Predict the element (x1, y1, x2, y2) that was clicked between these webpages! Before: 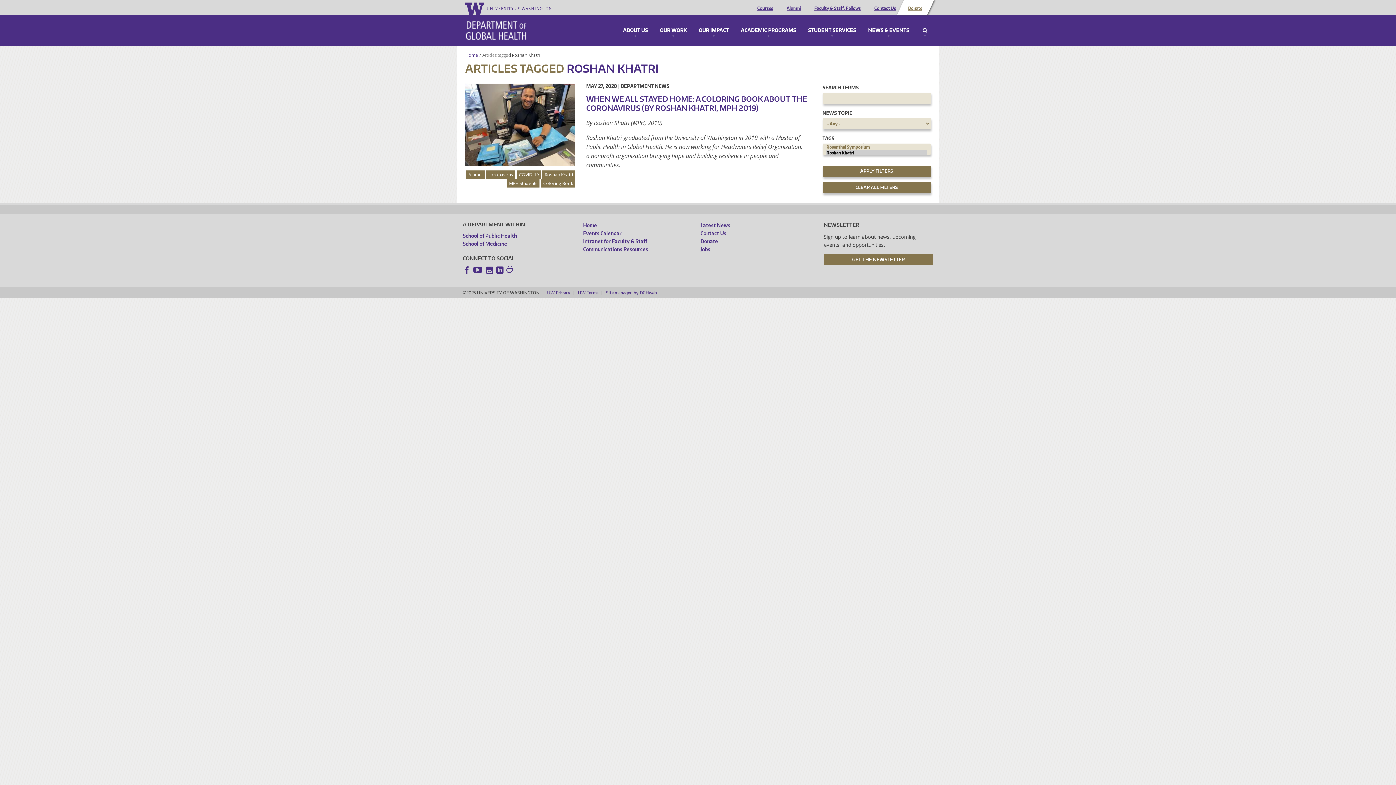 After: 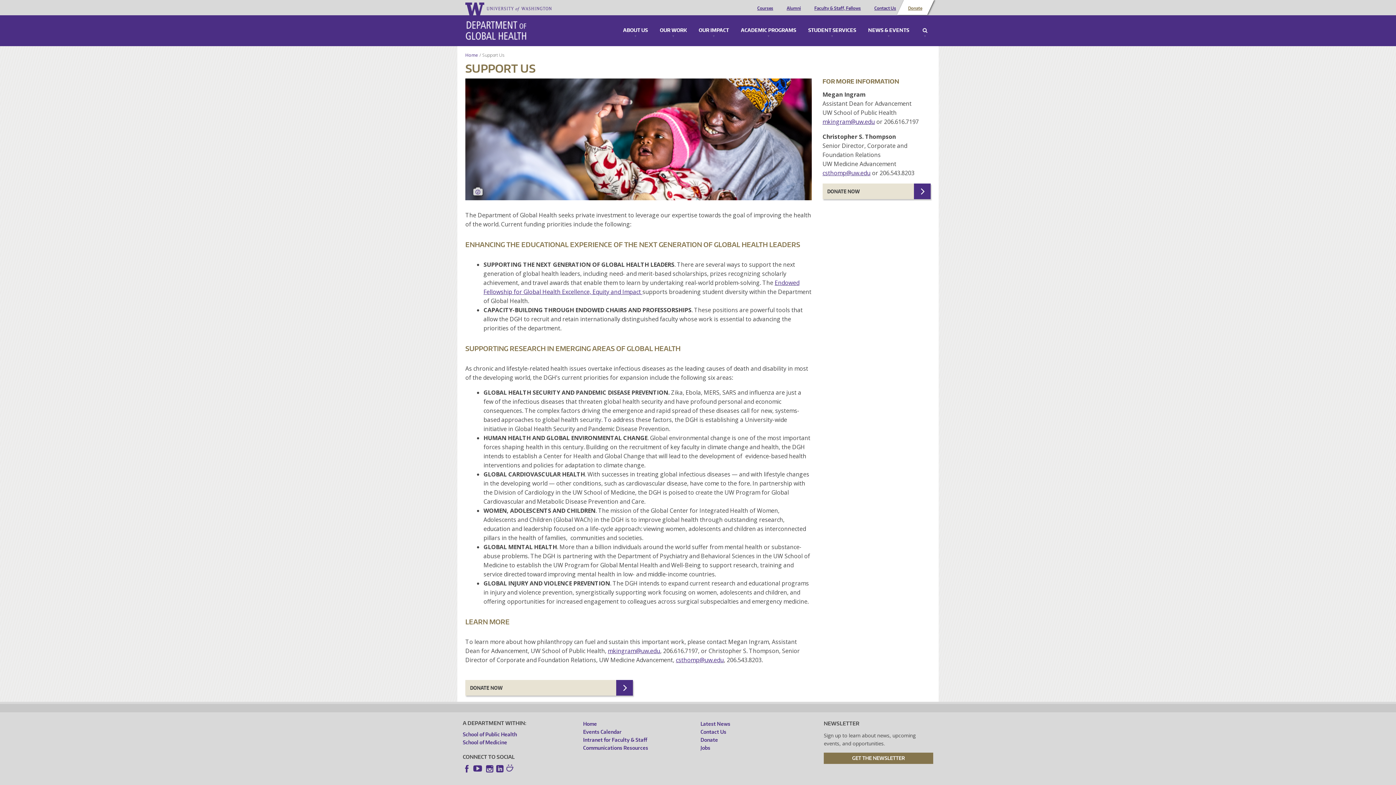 Action: label: Donate bbox: (700, 238, 718, 244)